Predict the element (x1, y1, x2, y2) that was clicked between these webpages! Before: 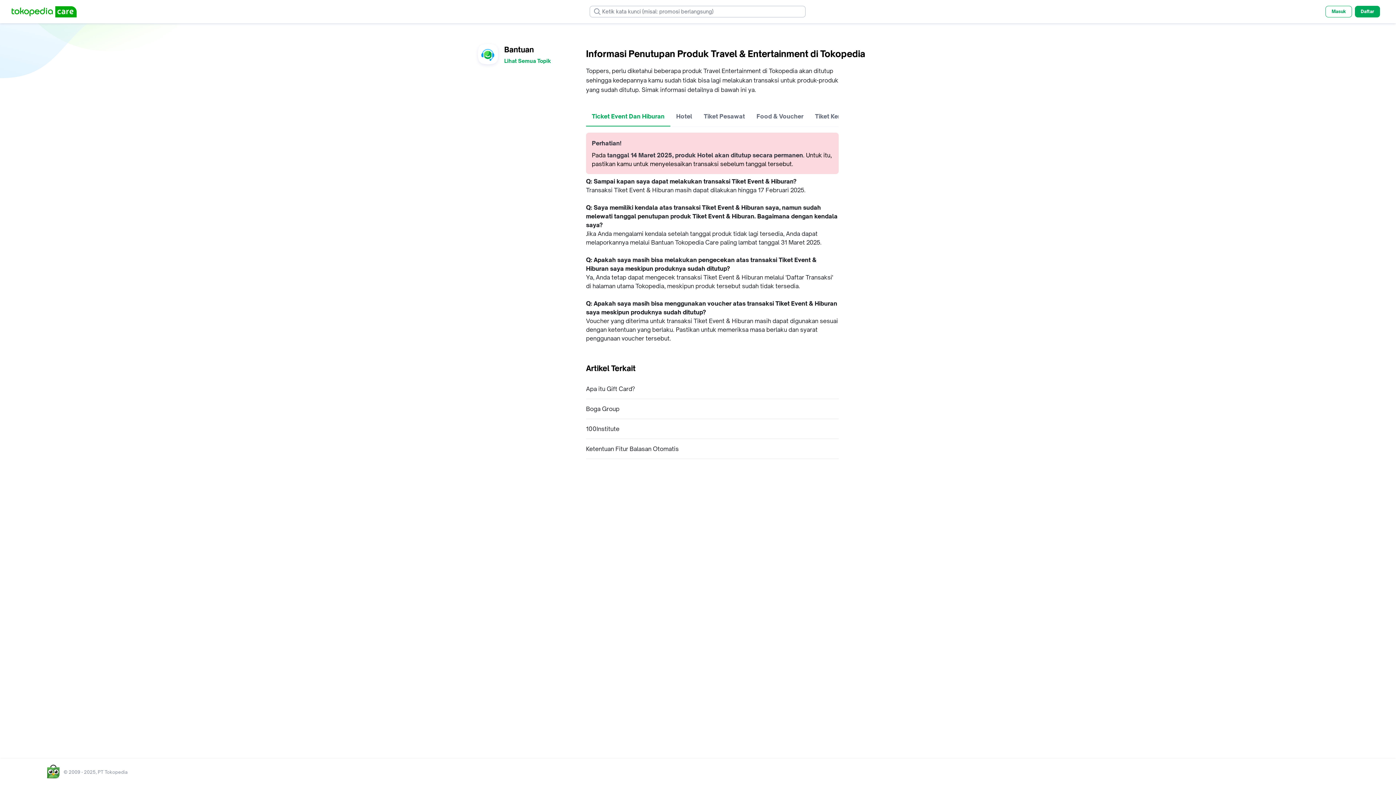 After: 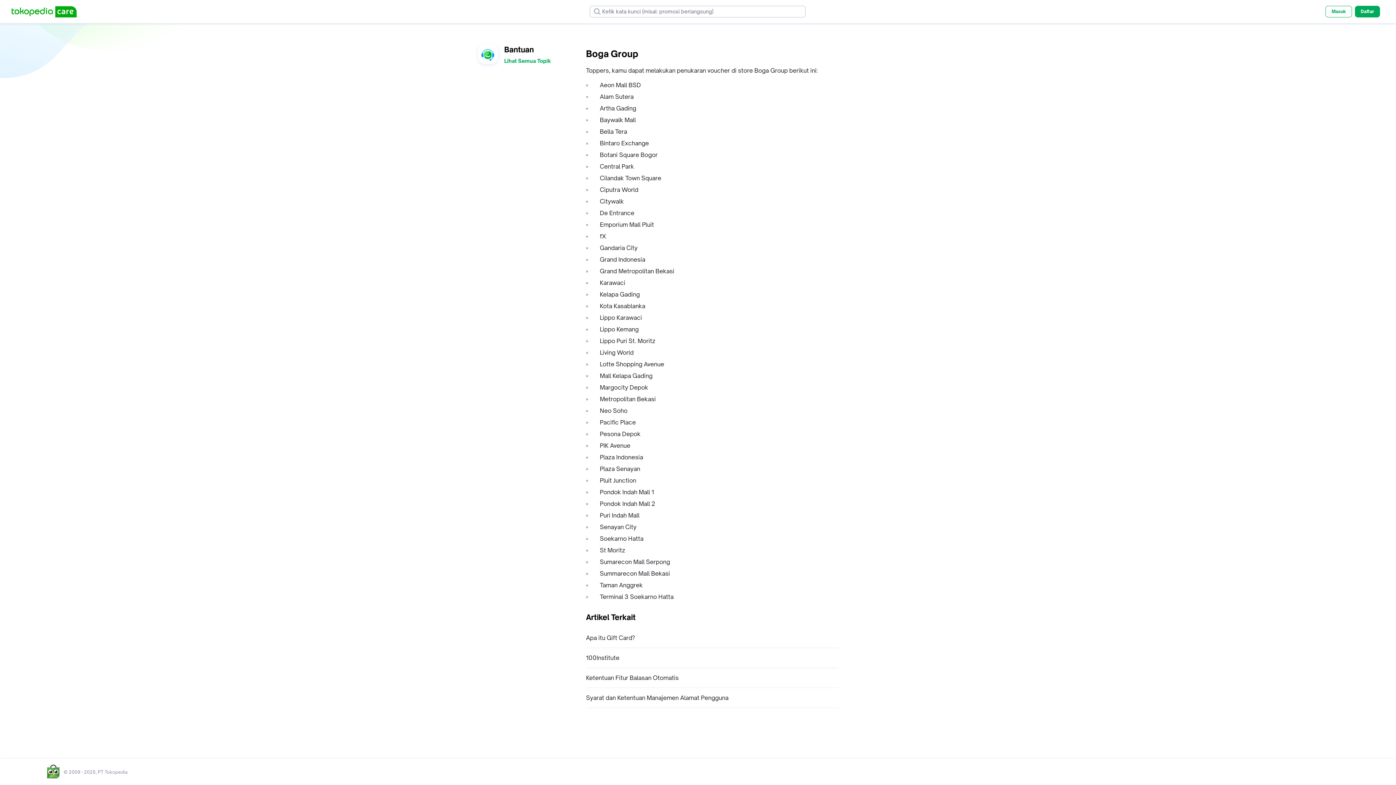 Action: bbox: (586, 405, 619, 413) label: Boga Group